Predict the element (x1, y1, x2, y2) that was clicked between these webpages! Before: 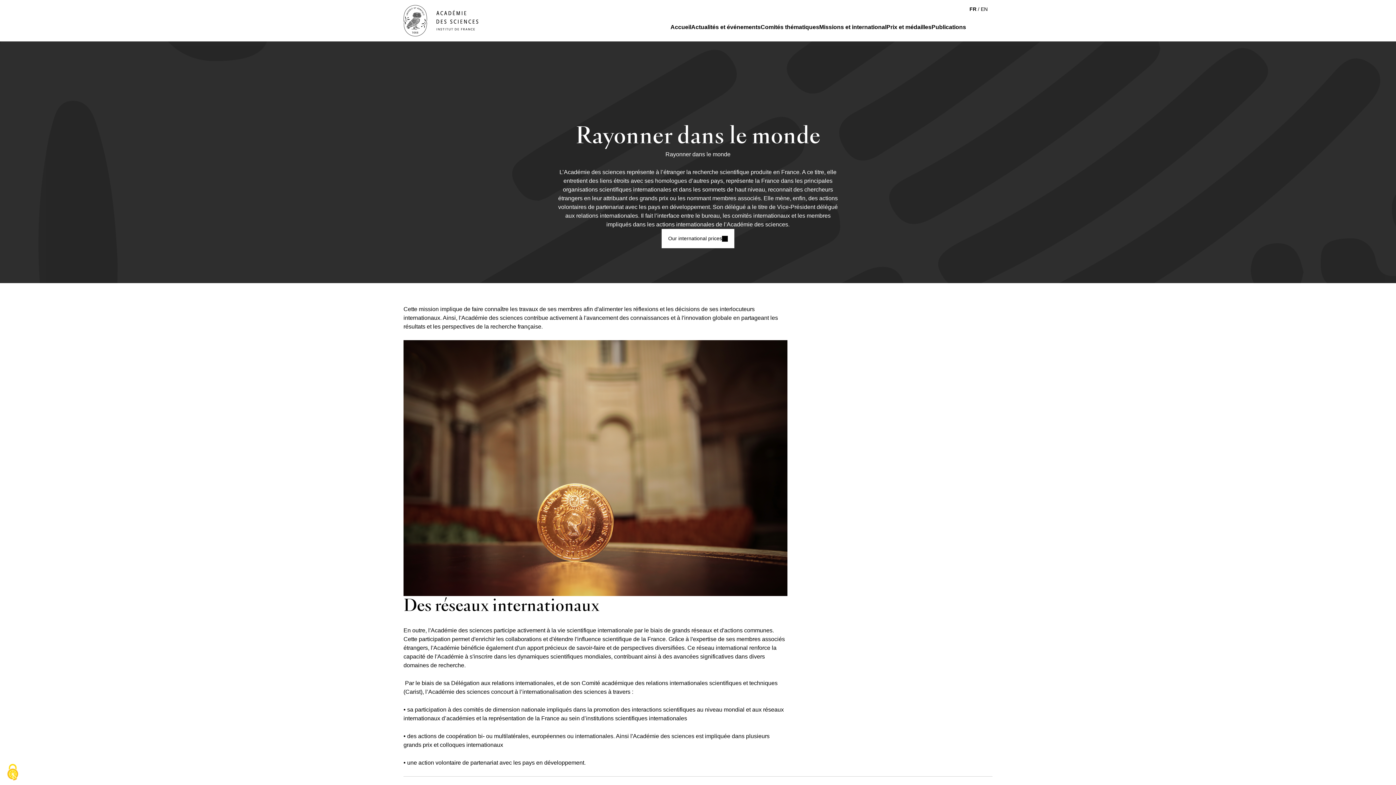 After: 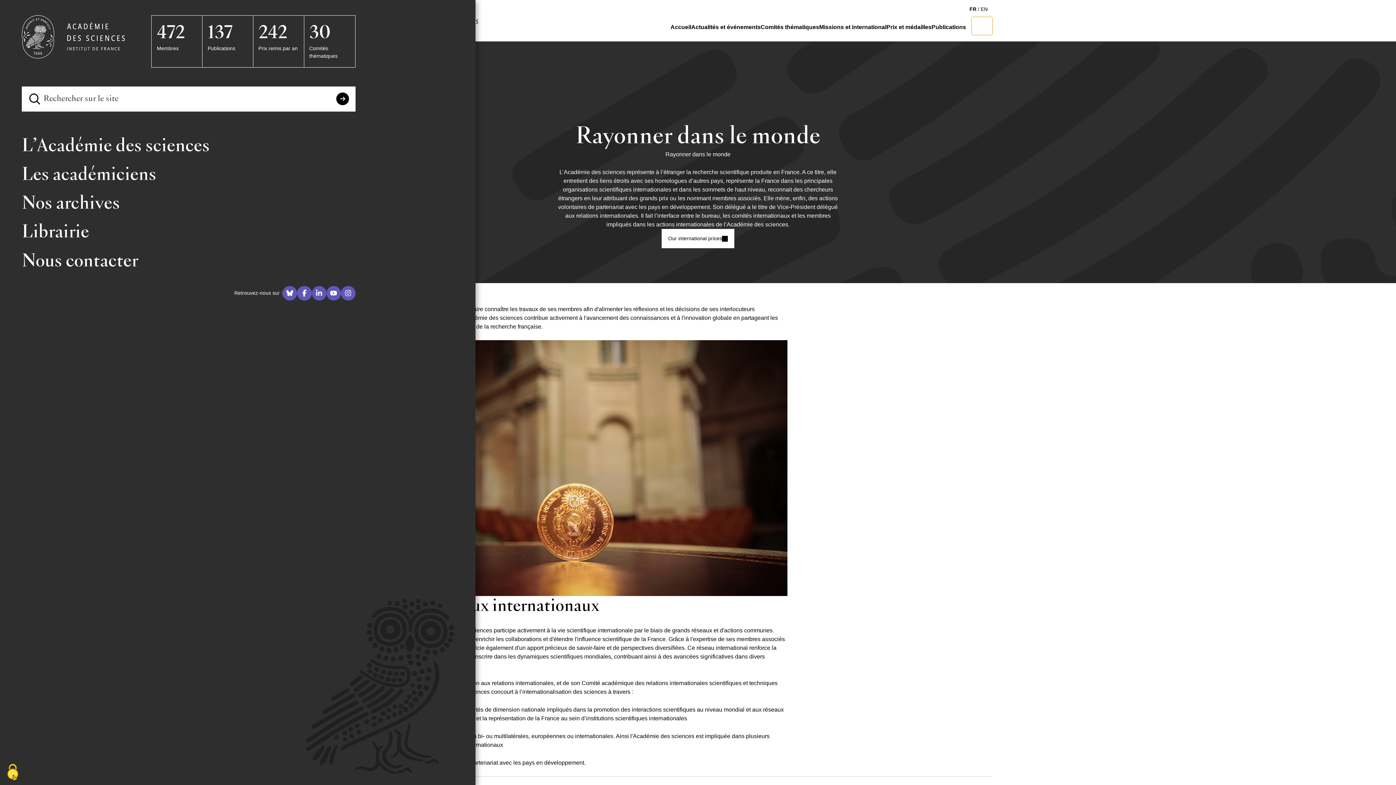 Action: label: Ouvrir la recherche et la navigation bbox: (972, 17, 992, 35)